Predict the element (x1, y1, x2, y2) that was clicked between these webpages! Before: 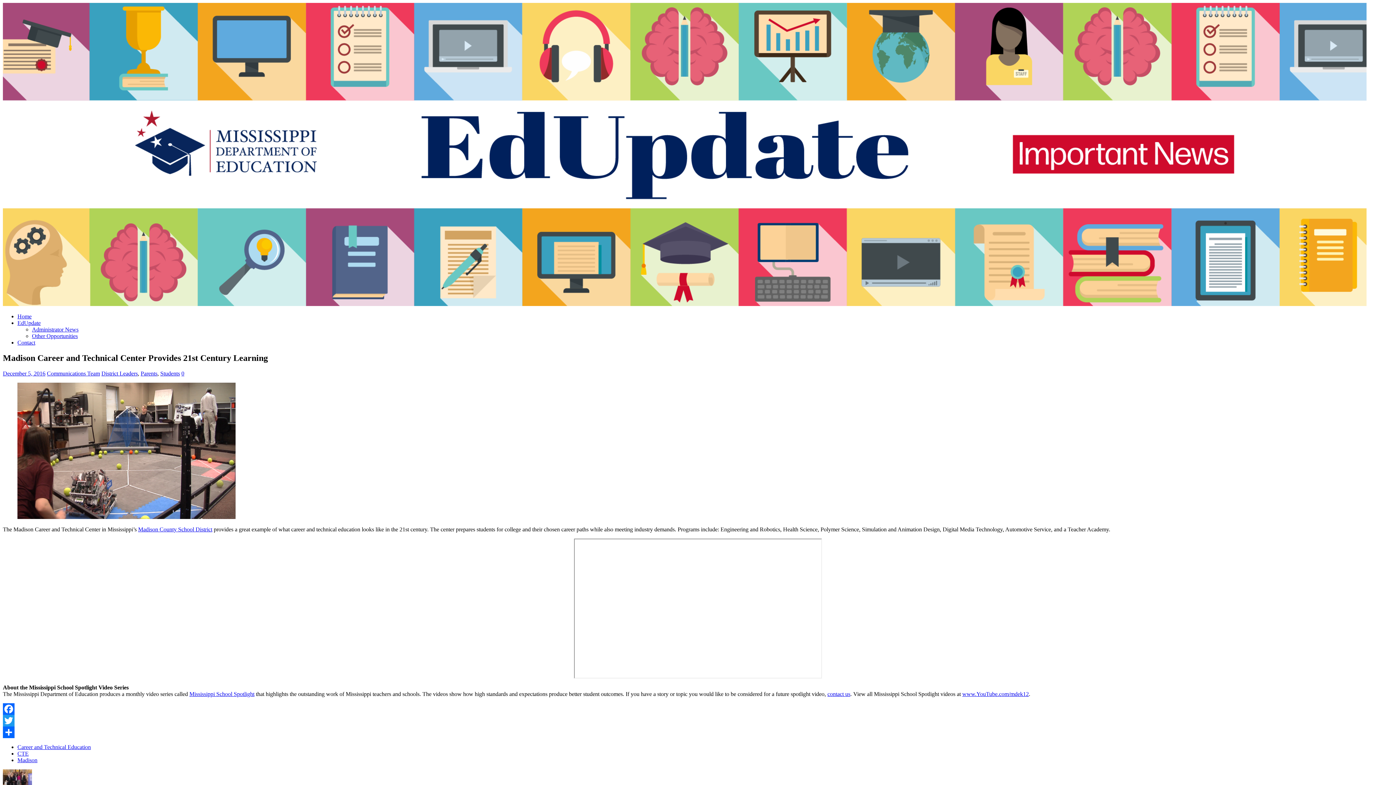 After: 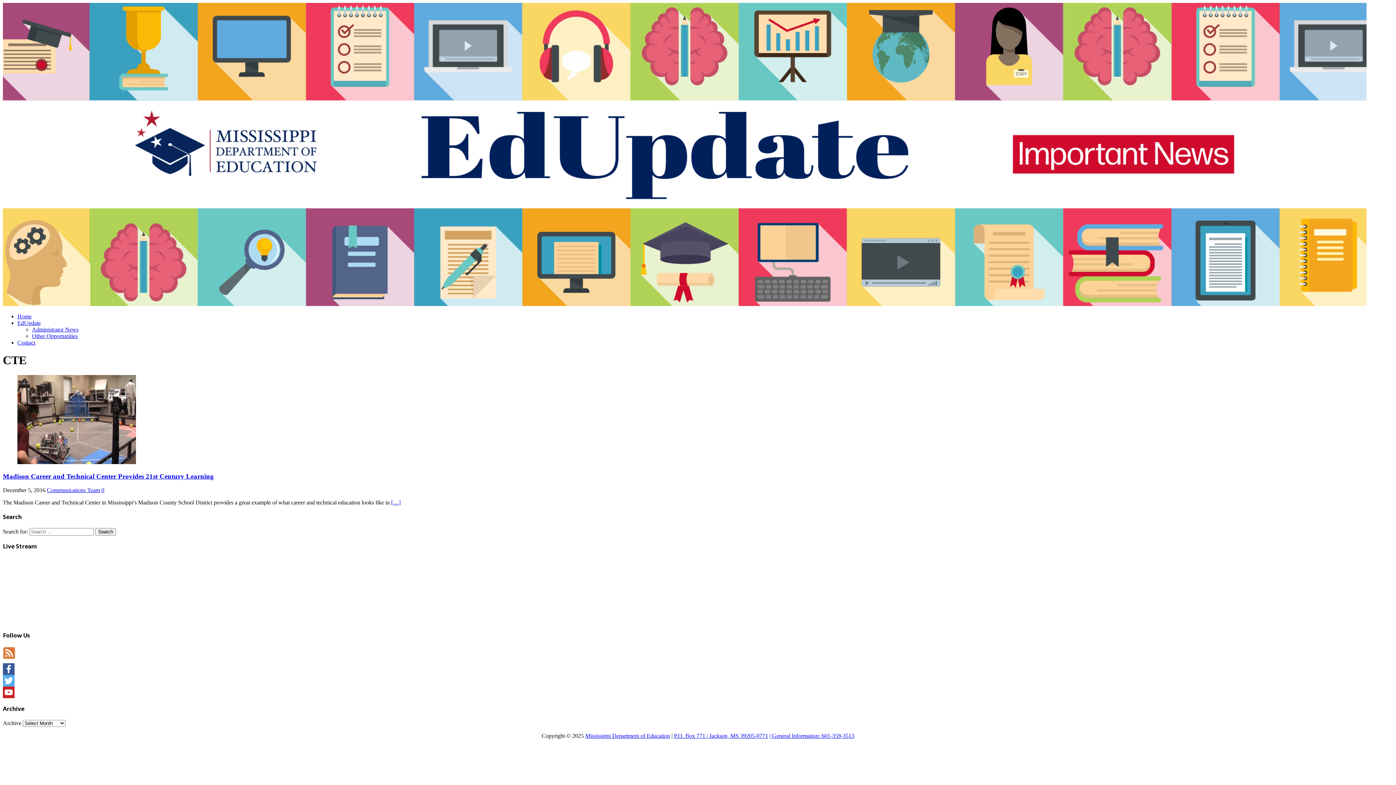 Action: label: CTE bbox: (17, 750, 28, 757)